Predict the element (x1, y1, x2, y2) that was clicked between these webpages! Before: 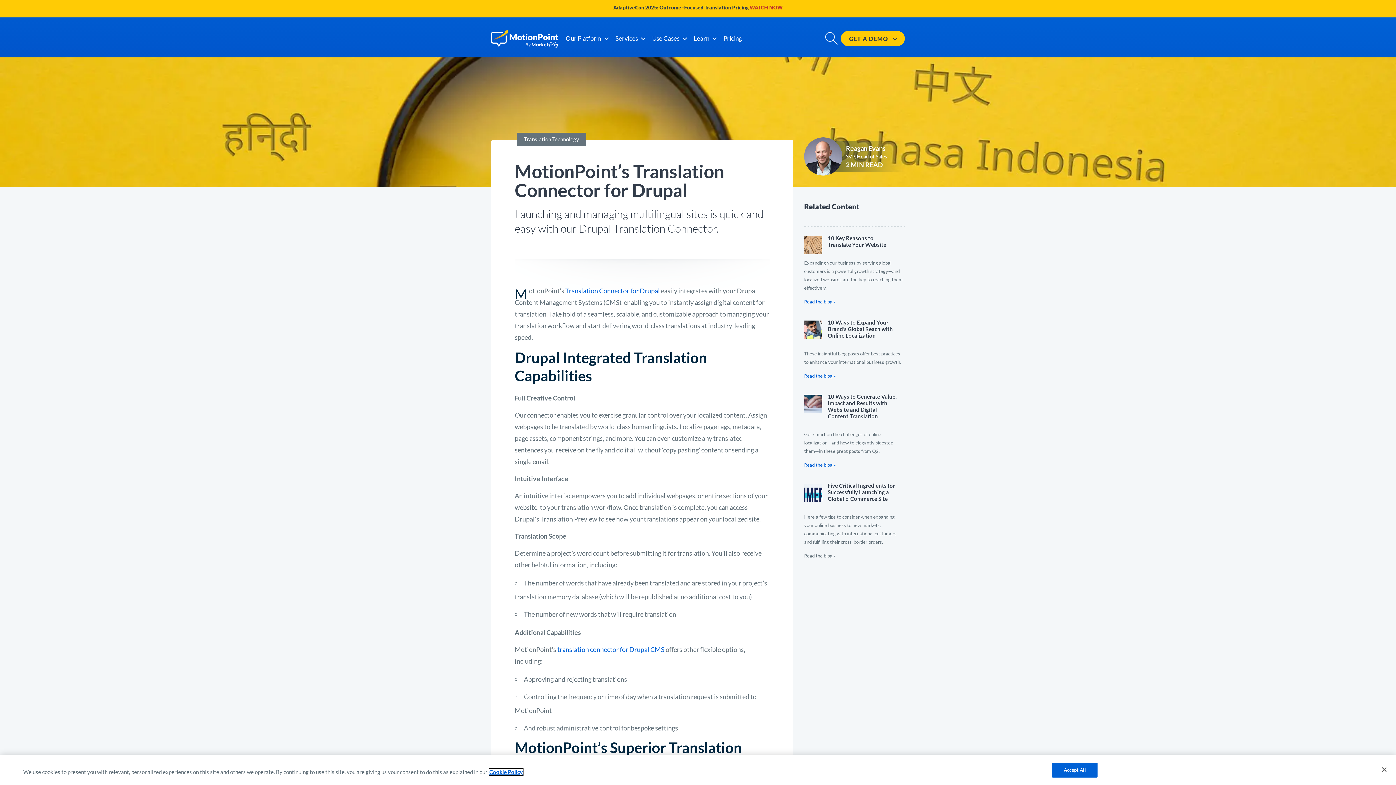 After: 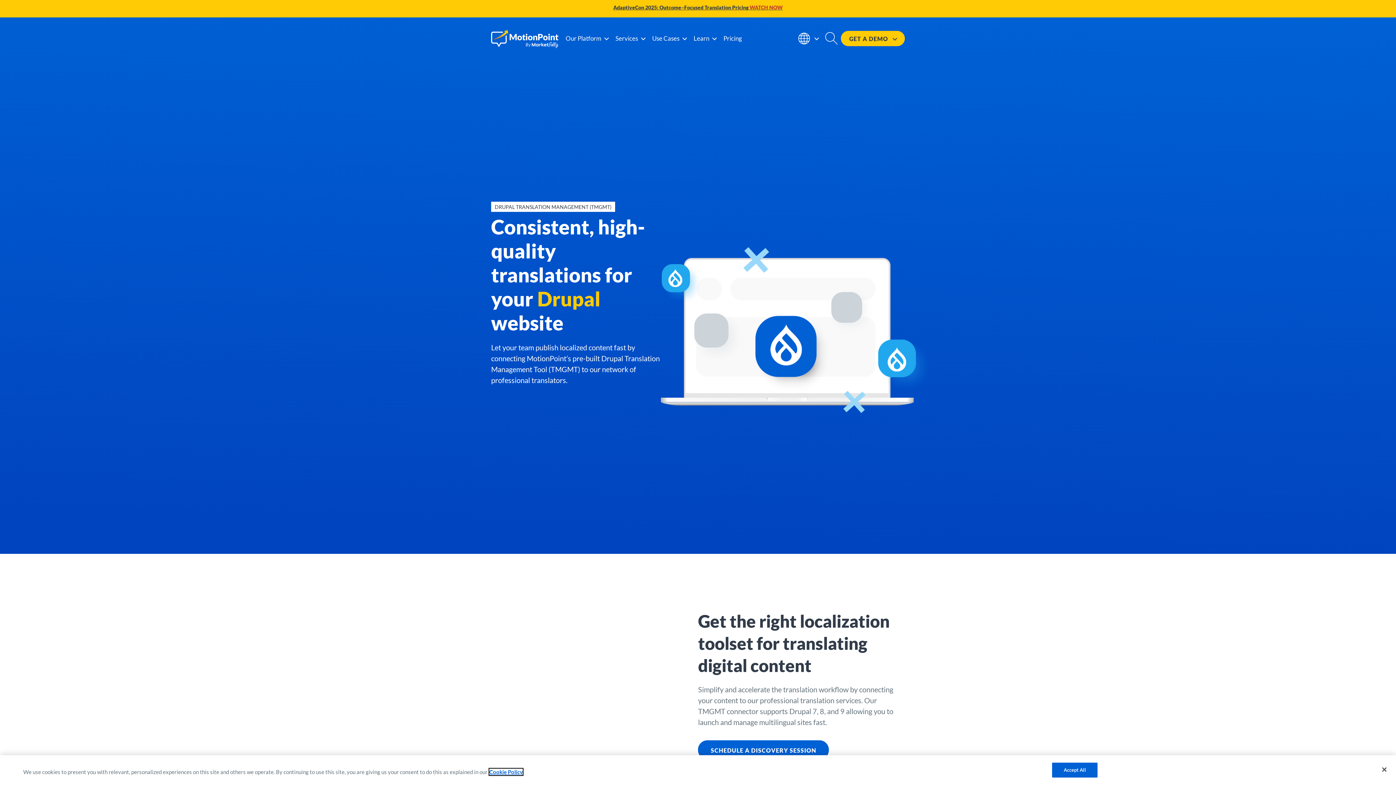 Action: bbox: (557, 645, 664, 653) label: translation connector for Drupal CMS